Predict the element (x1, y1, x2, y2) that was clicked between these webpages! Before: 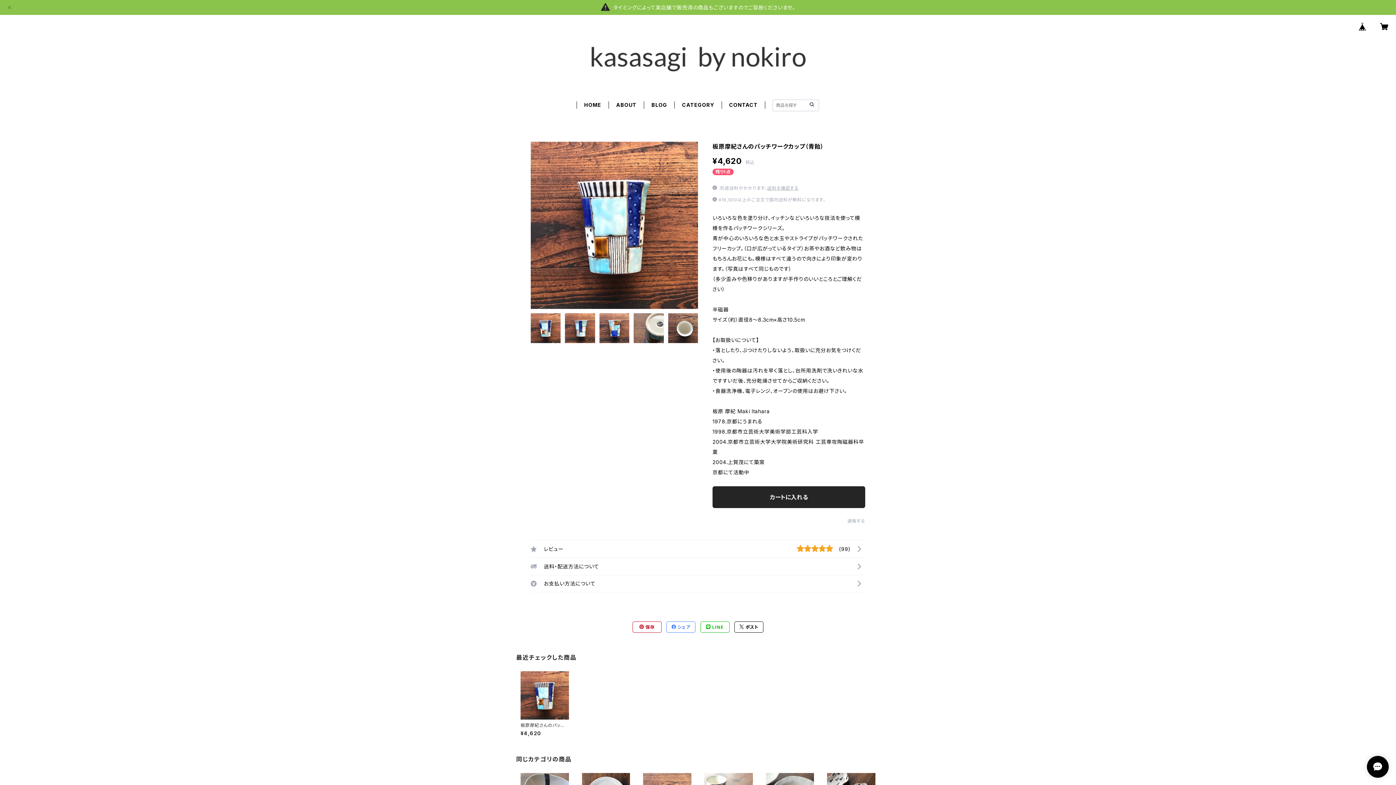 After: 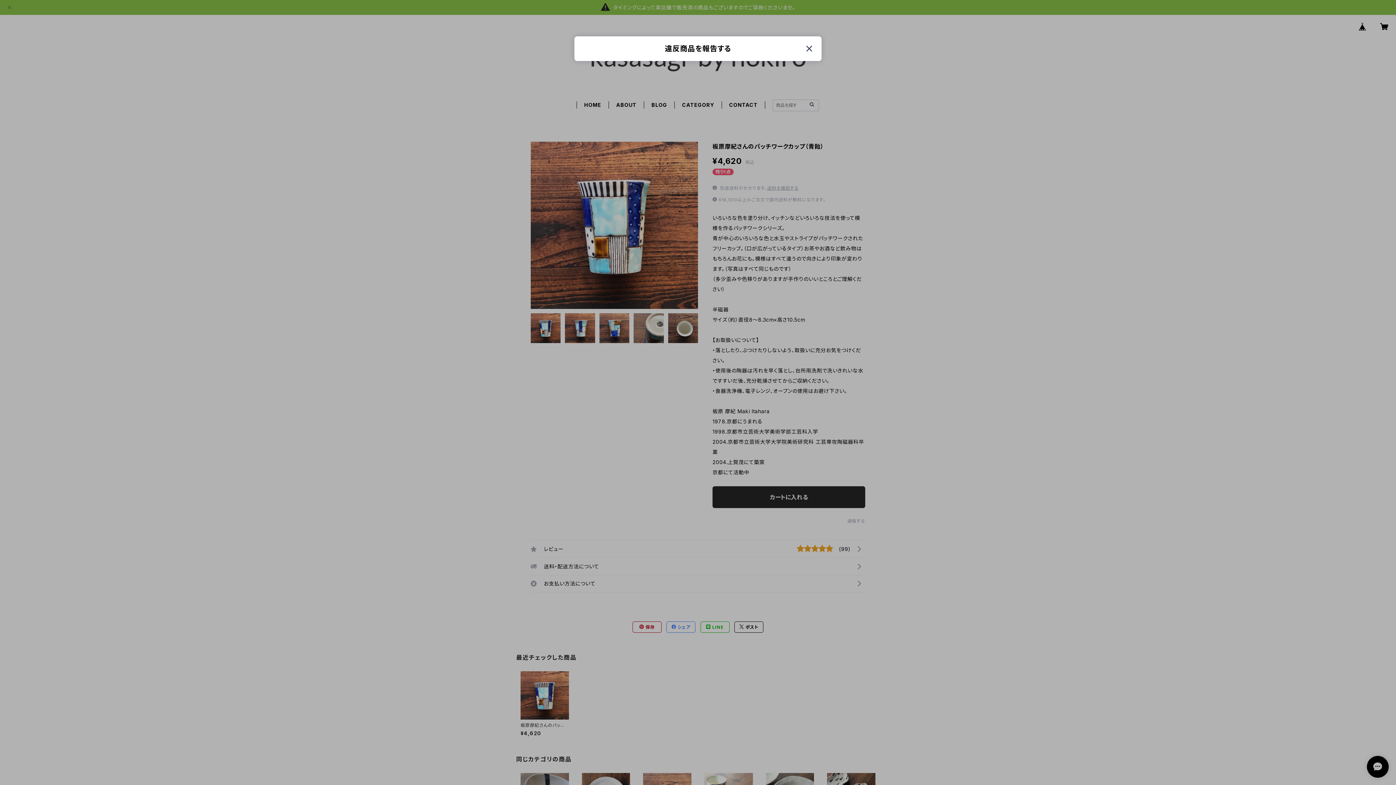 Action: bbox: (847, 518, 865, 524) label: 通報する